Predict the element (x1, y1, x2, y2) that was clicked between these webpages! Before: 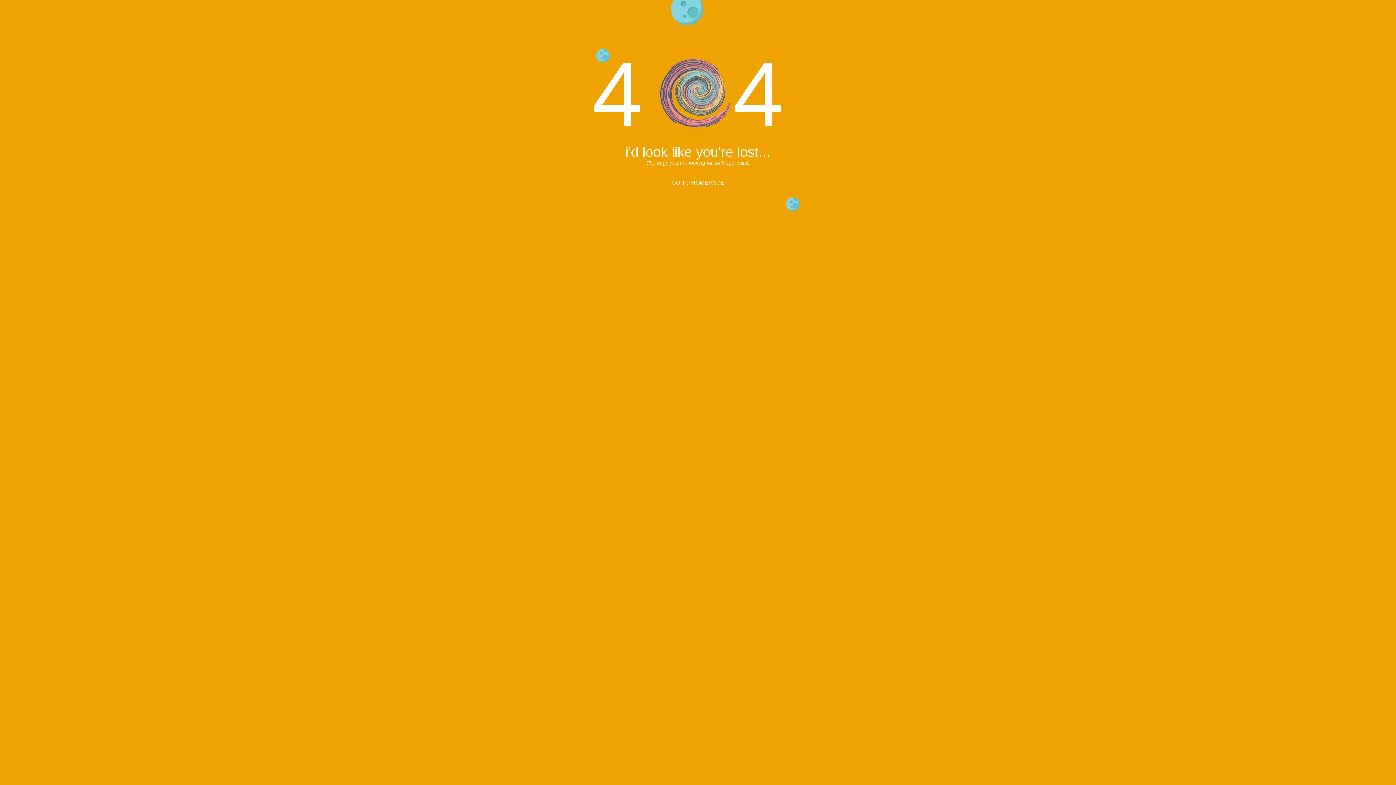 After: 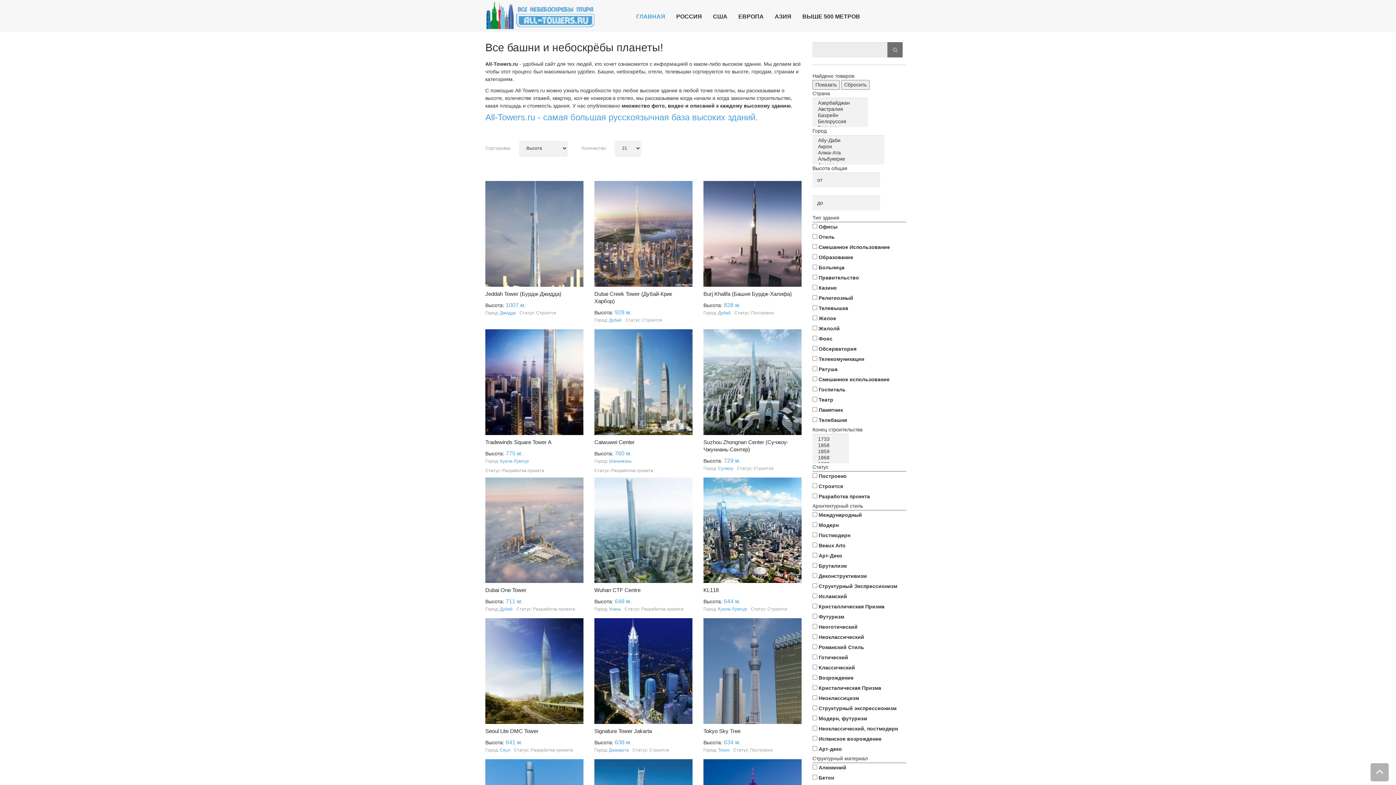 Action: label: GO TO HOMEPAGE bbox: (671, 179, 724, 185)